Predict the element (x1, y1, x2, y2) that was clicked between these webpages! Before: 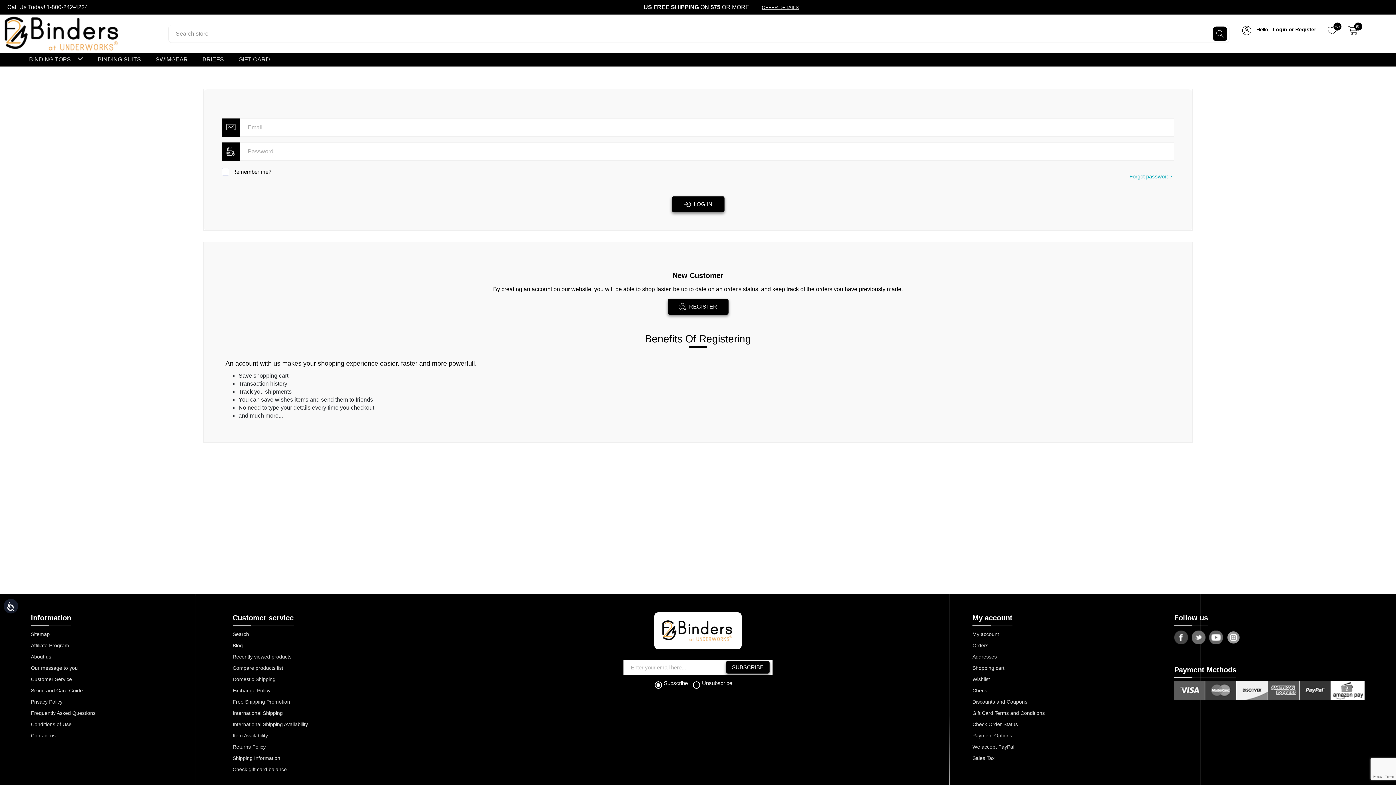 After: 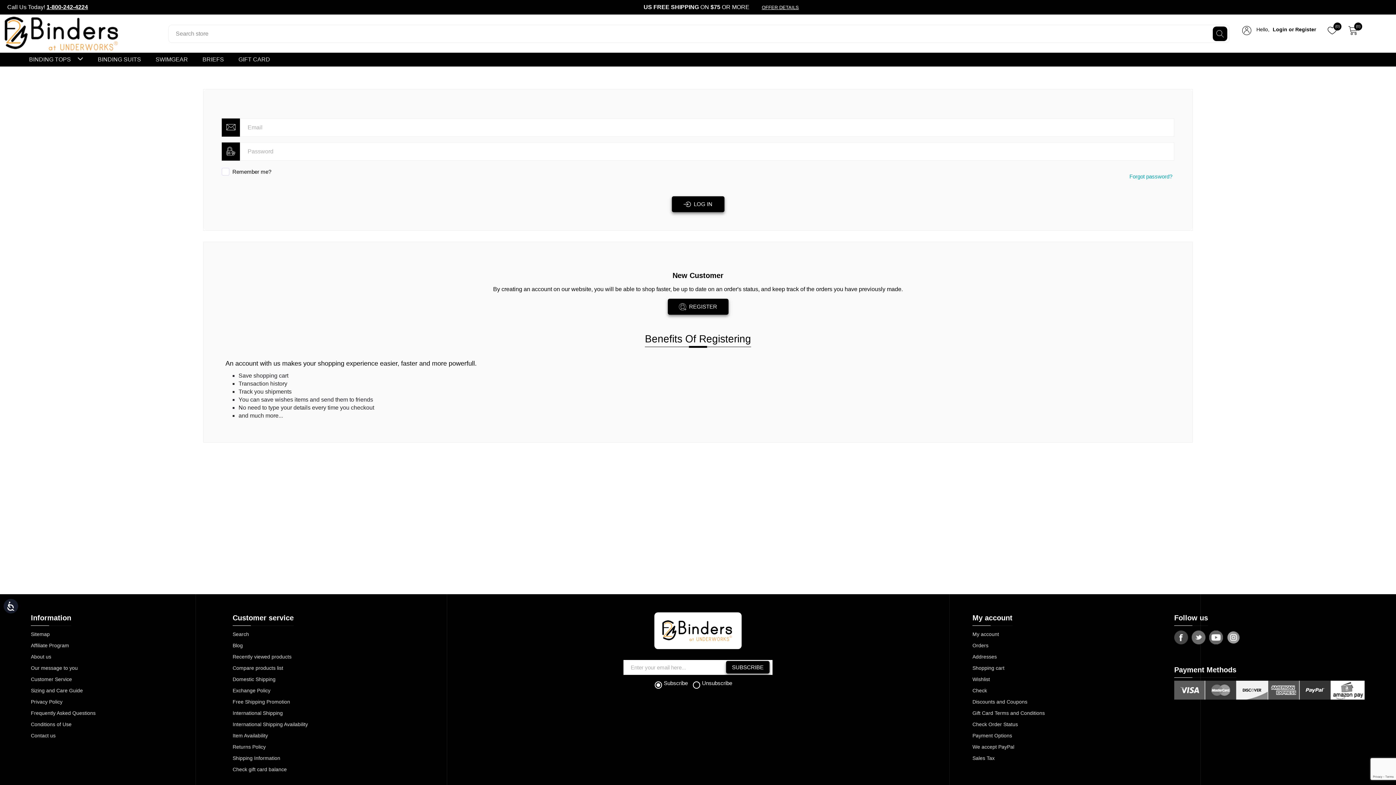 Action: label: 1-800-242-4224 bbox: (46, 4, 88, 10)